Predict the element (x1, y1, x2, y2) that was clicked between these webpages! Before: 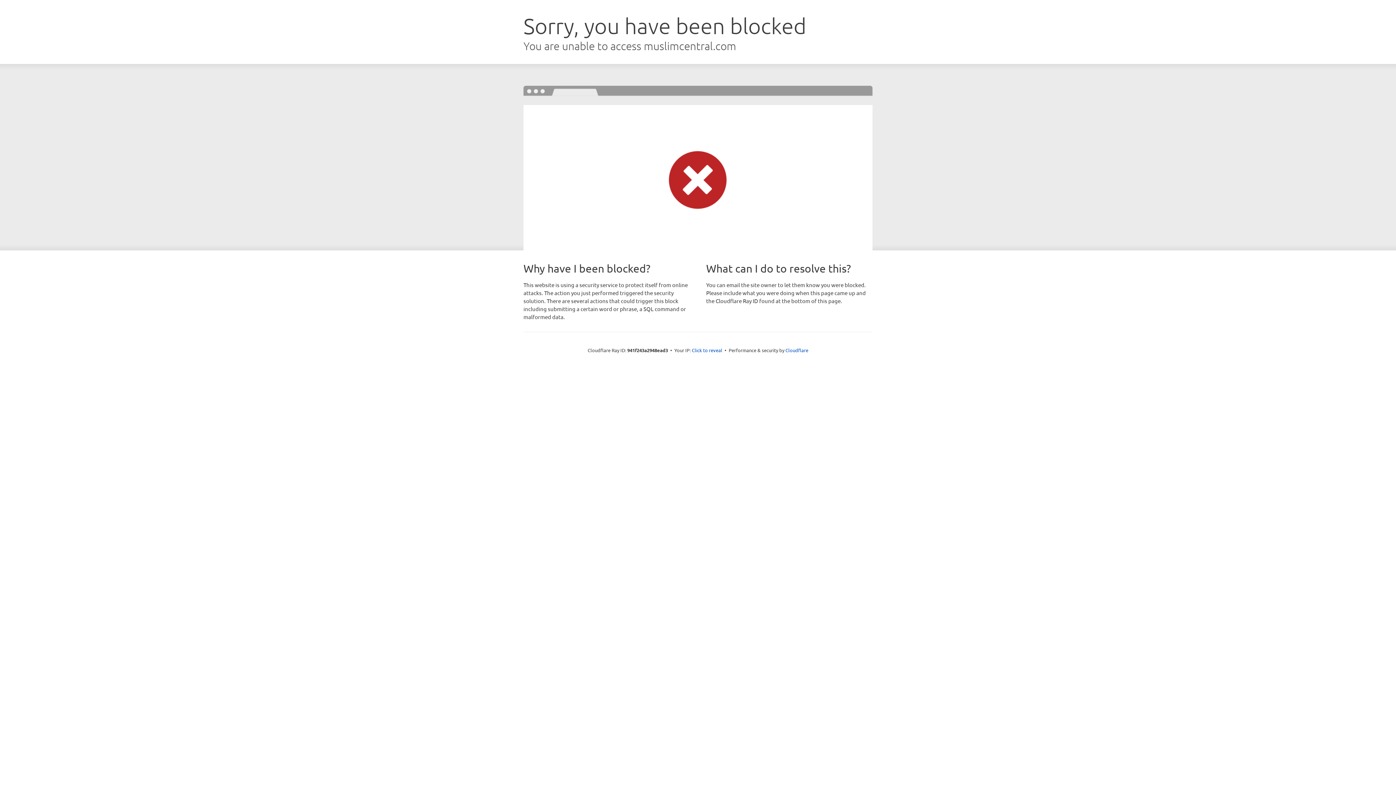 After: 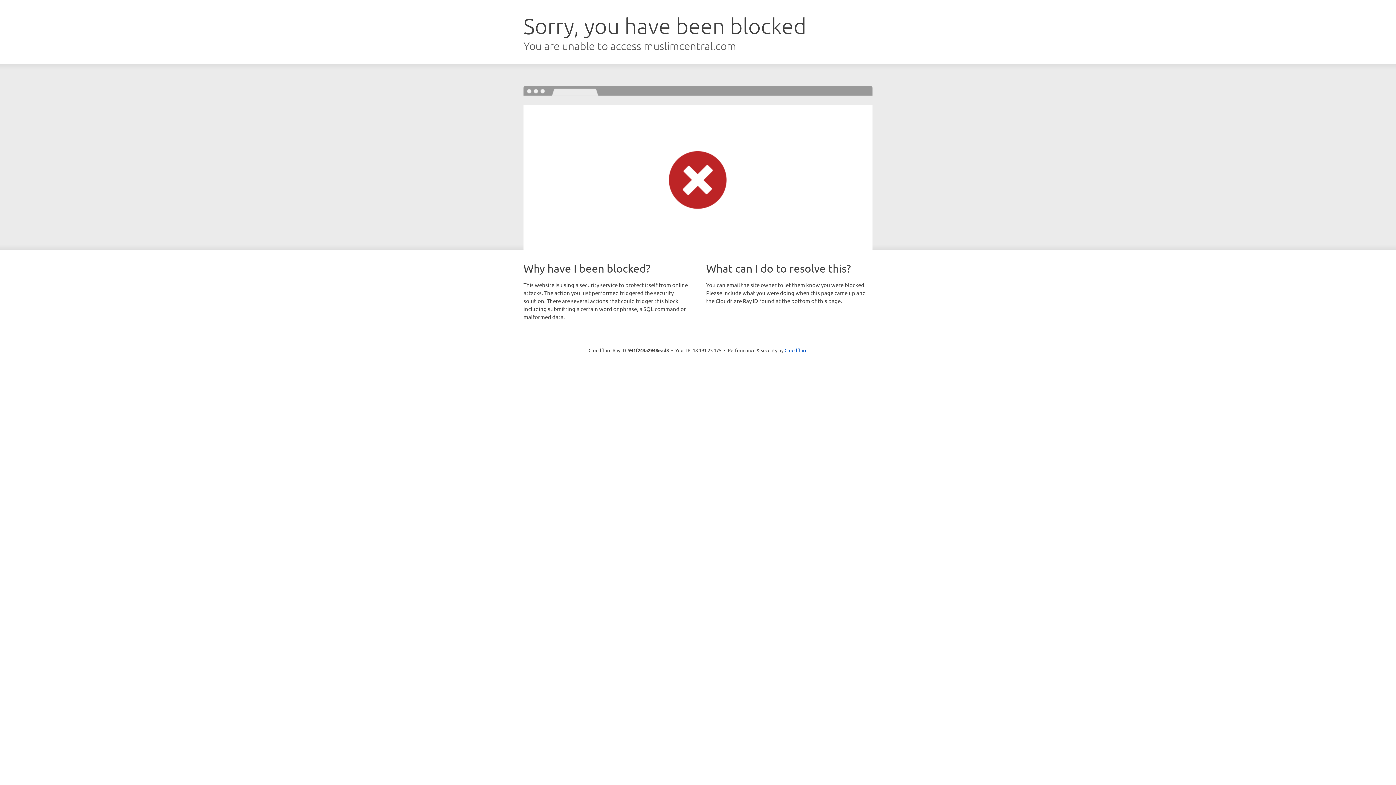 Action: label: Click to reveal bbox: (692, 346, 722, 353)